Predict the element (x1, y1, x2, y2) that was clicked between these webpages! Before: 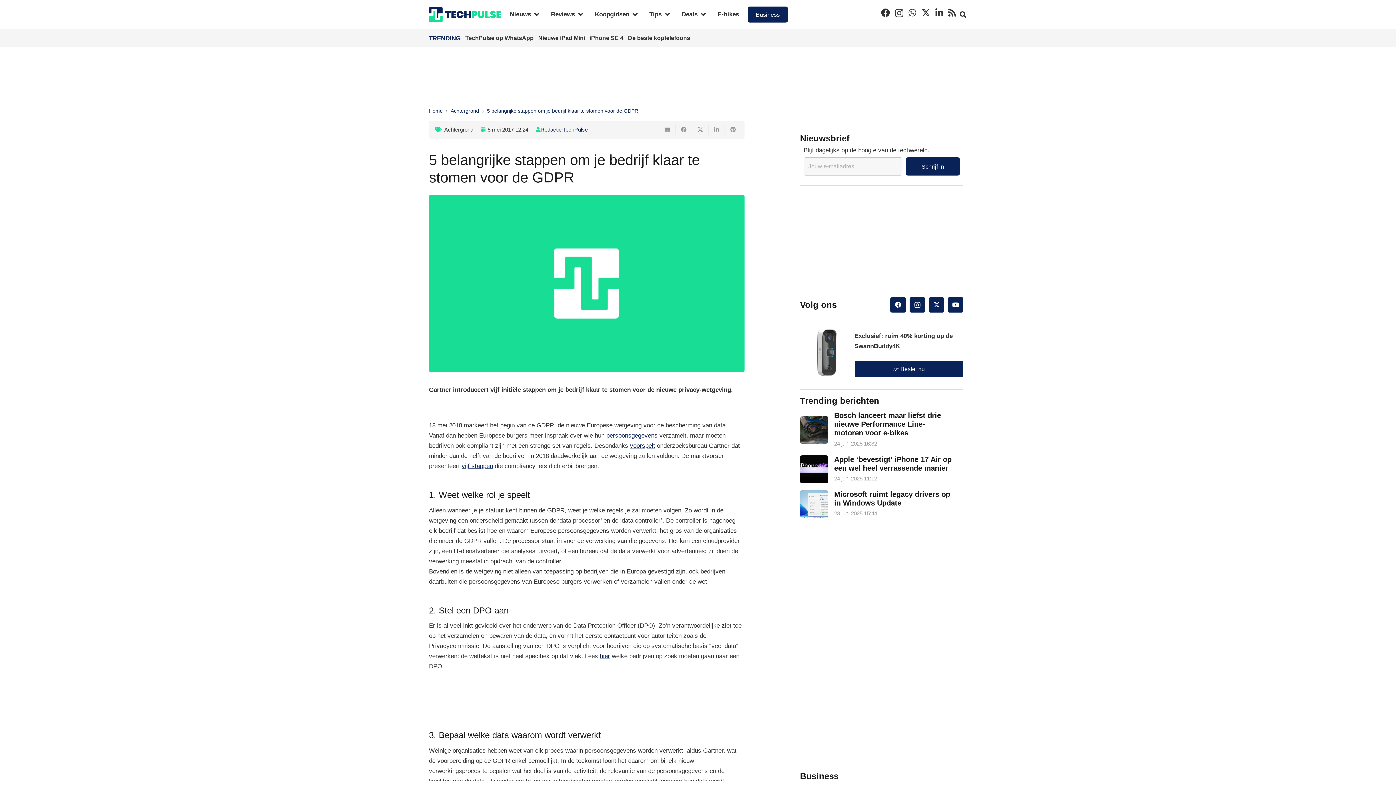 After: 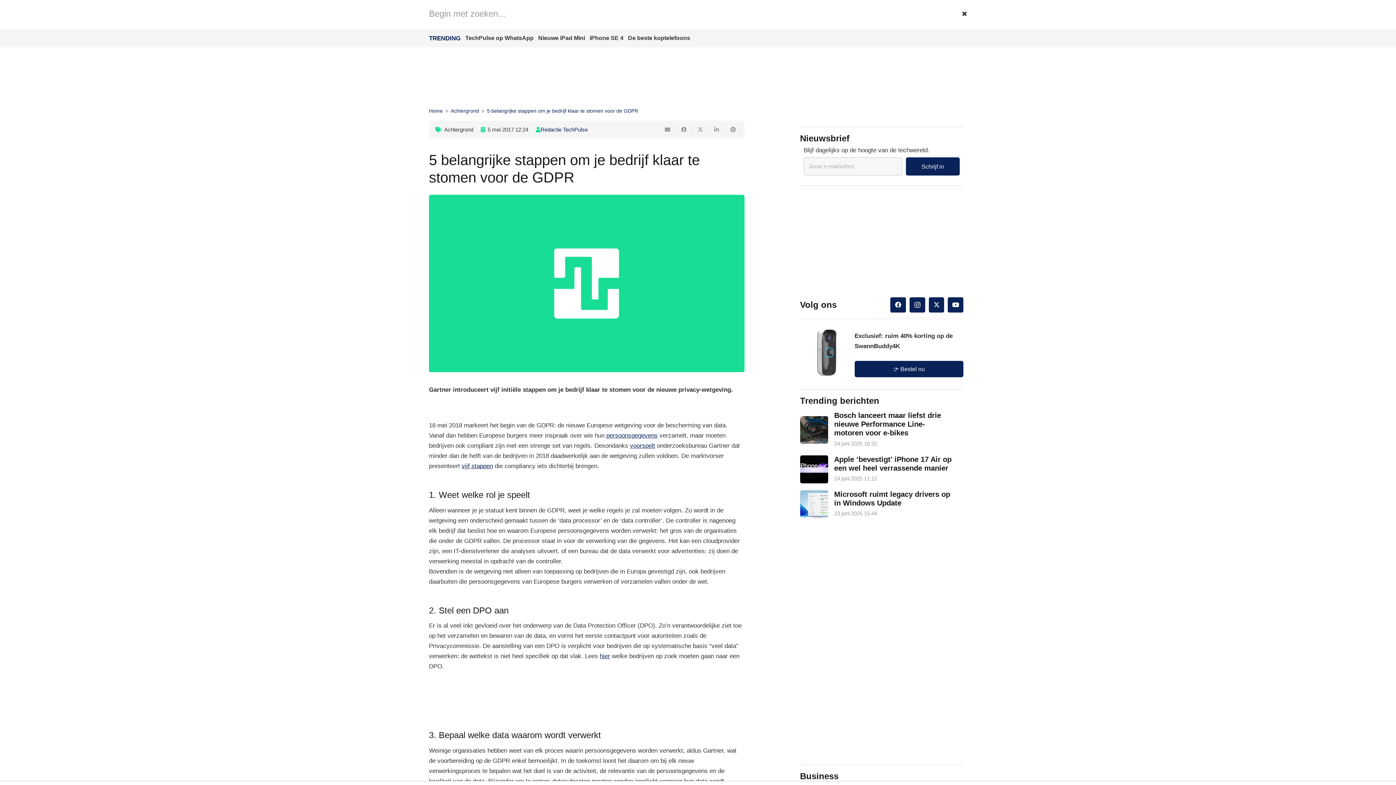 Action: label: Zoeken bbox: (956, 6, 970, 23)